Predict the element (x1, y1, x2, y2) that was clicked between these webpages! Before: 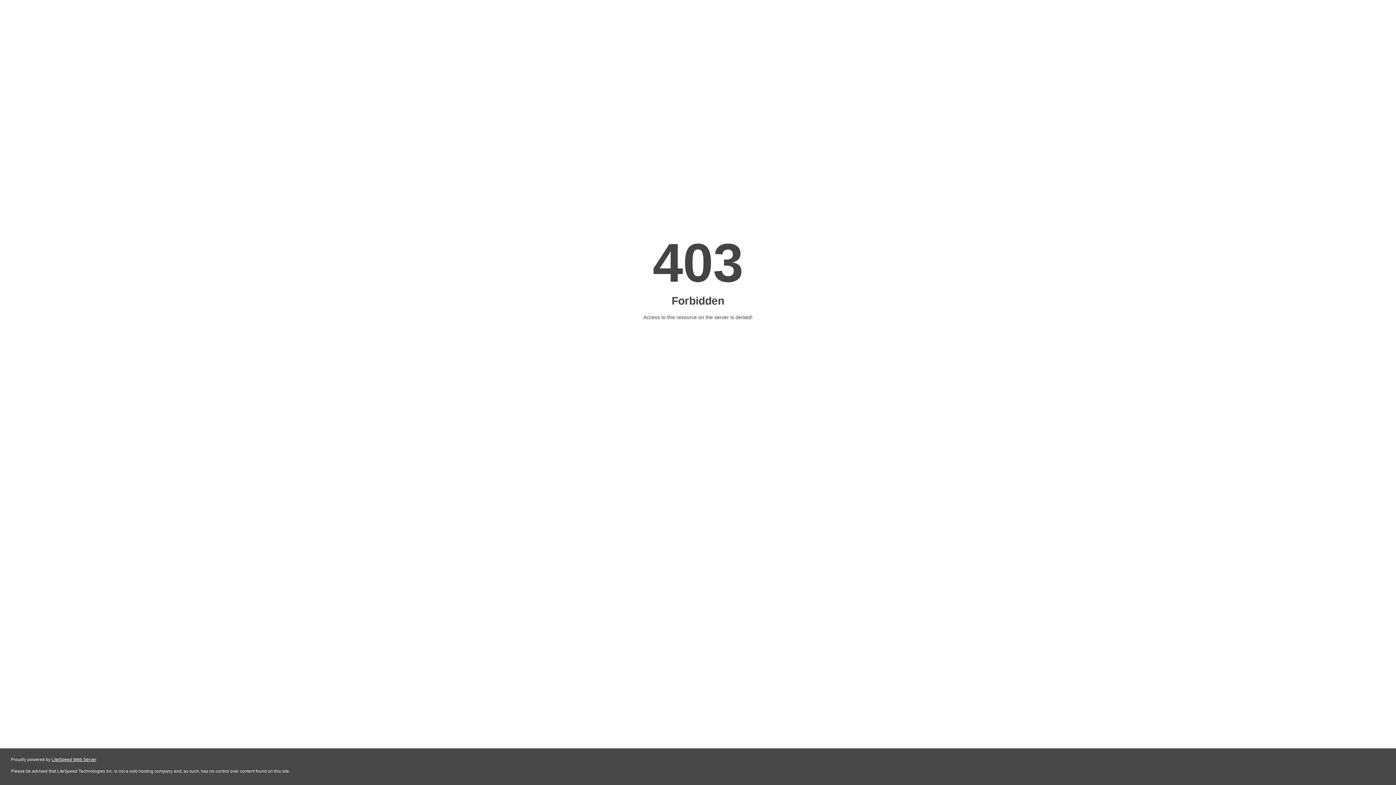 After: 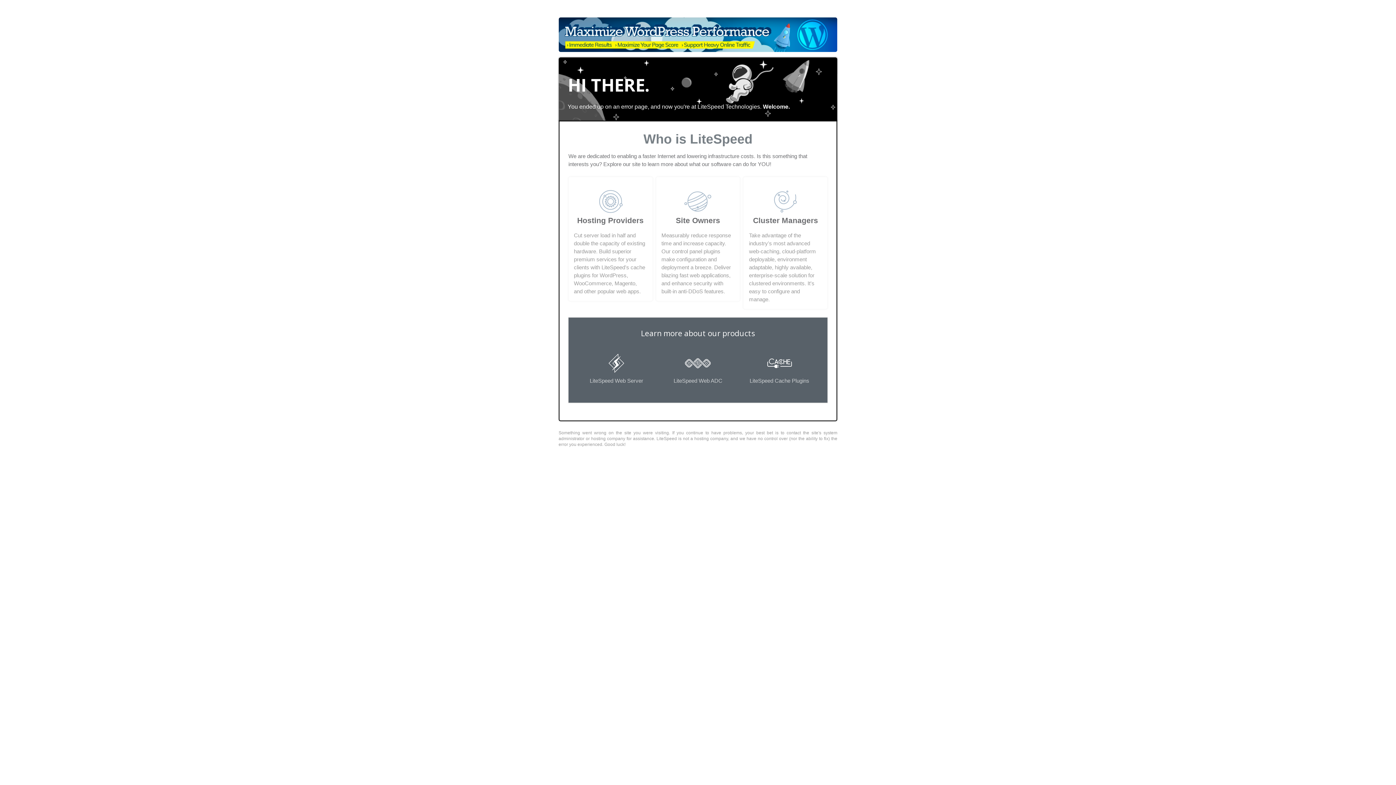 Action: bbox: (51, 757, 96, 762) label: LiteSpeed Web Server